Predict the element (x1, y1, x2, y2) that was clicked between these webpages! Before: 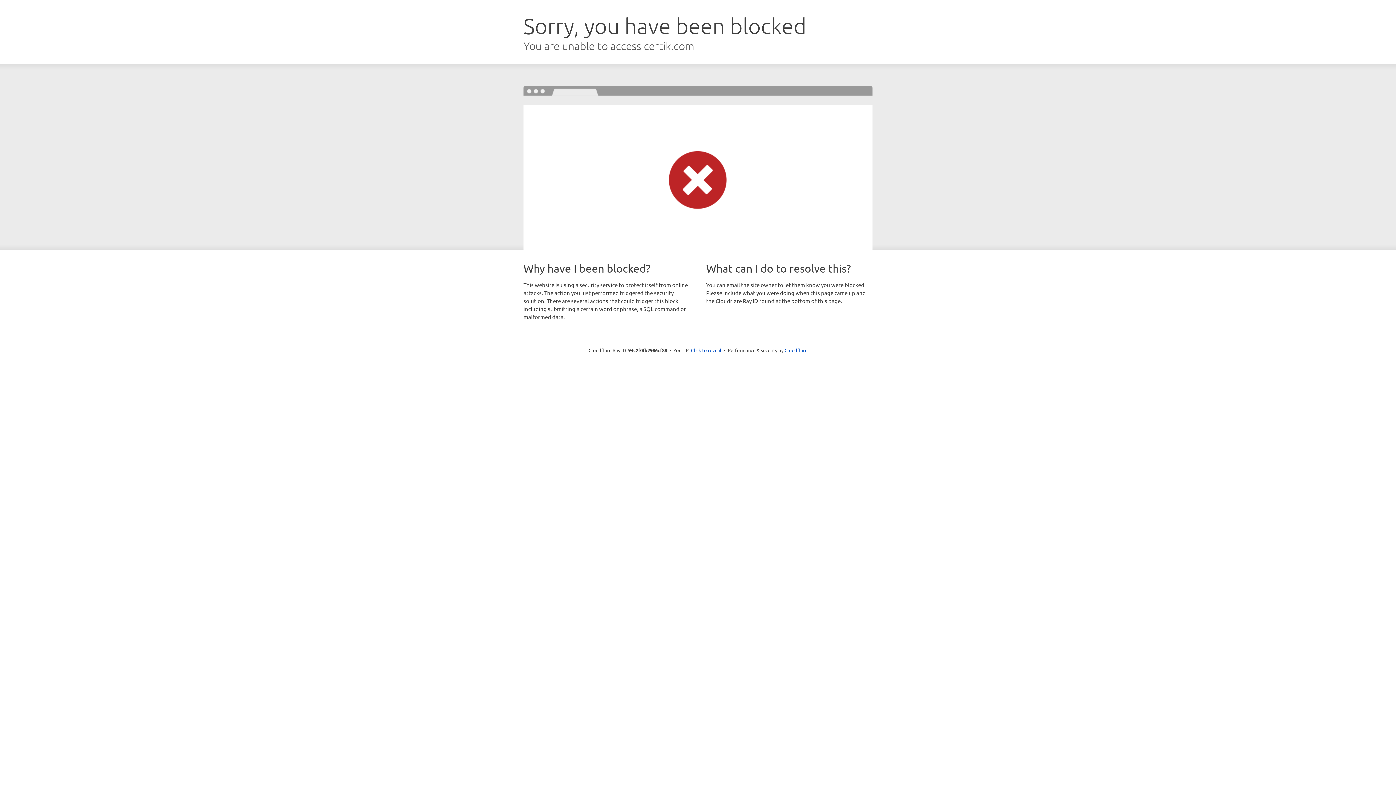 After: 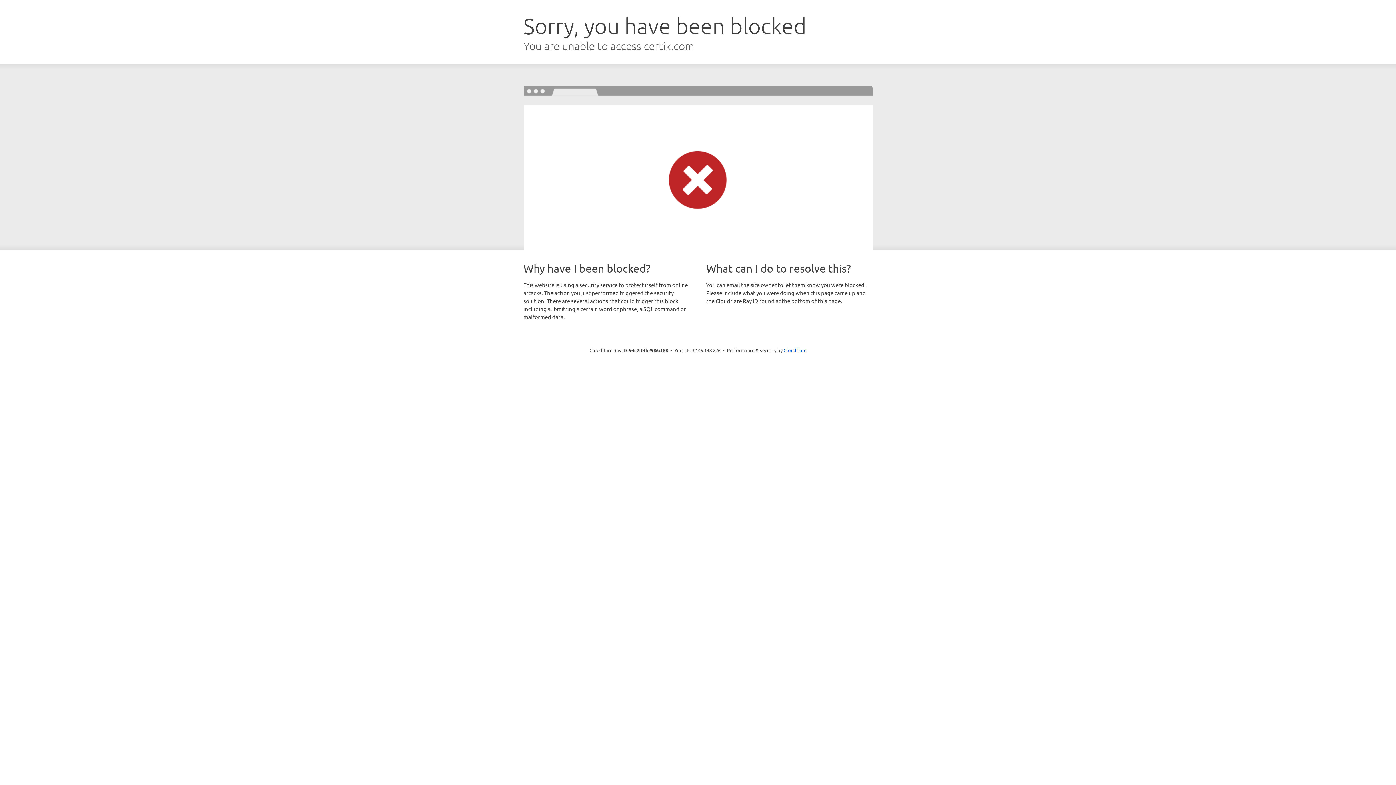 Action: label: Click to reveal bbox: (691, 346, 721, 353)